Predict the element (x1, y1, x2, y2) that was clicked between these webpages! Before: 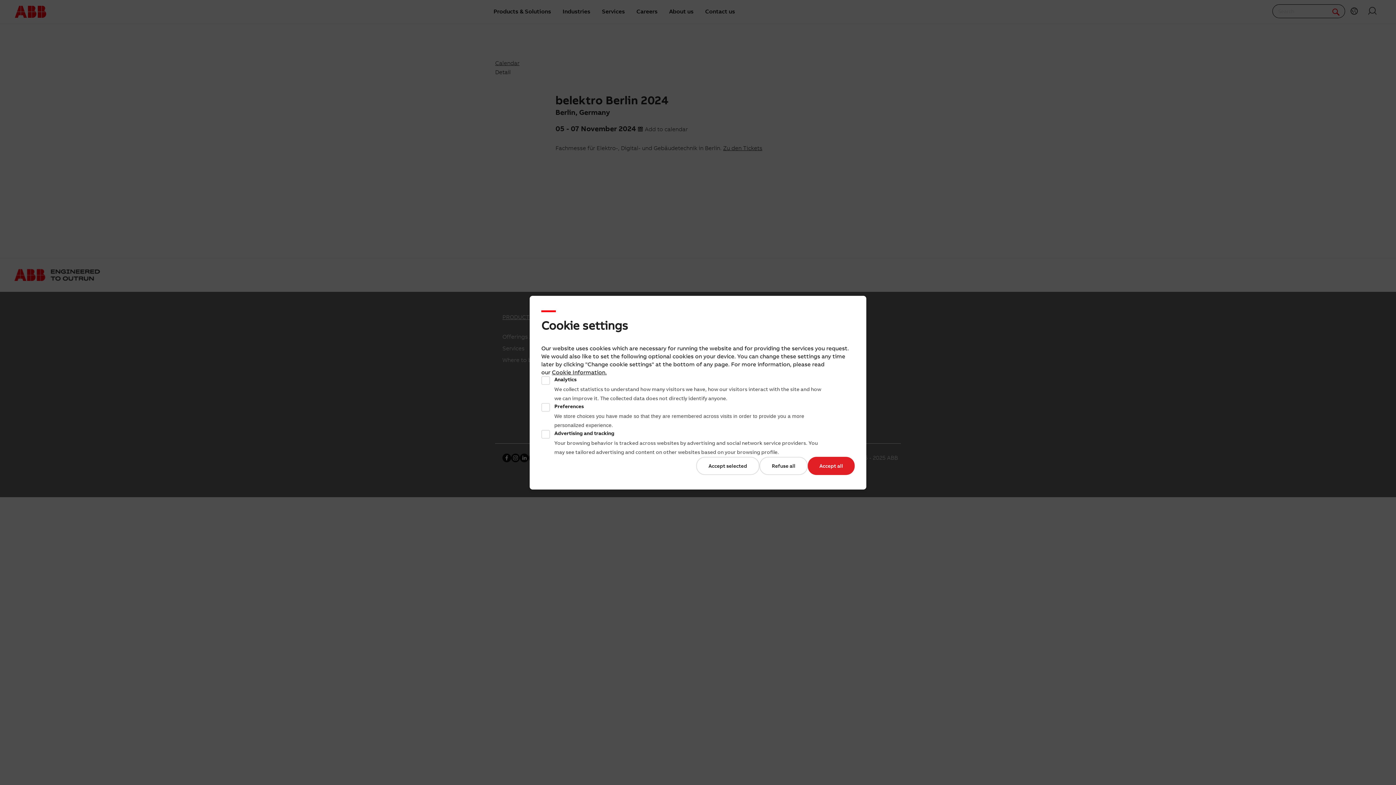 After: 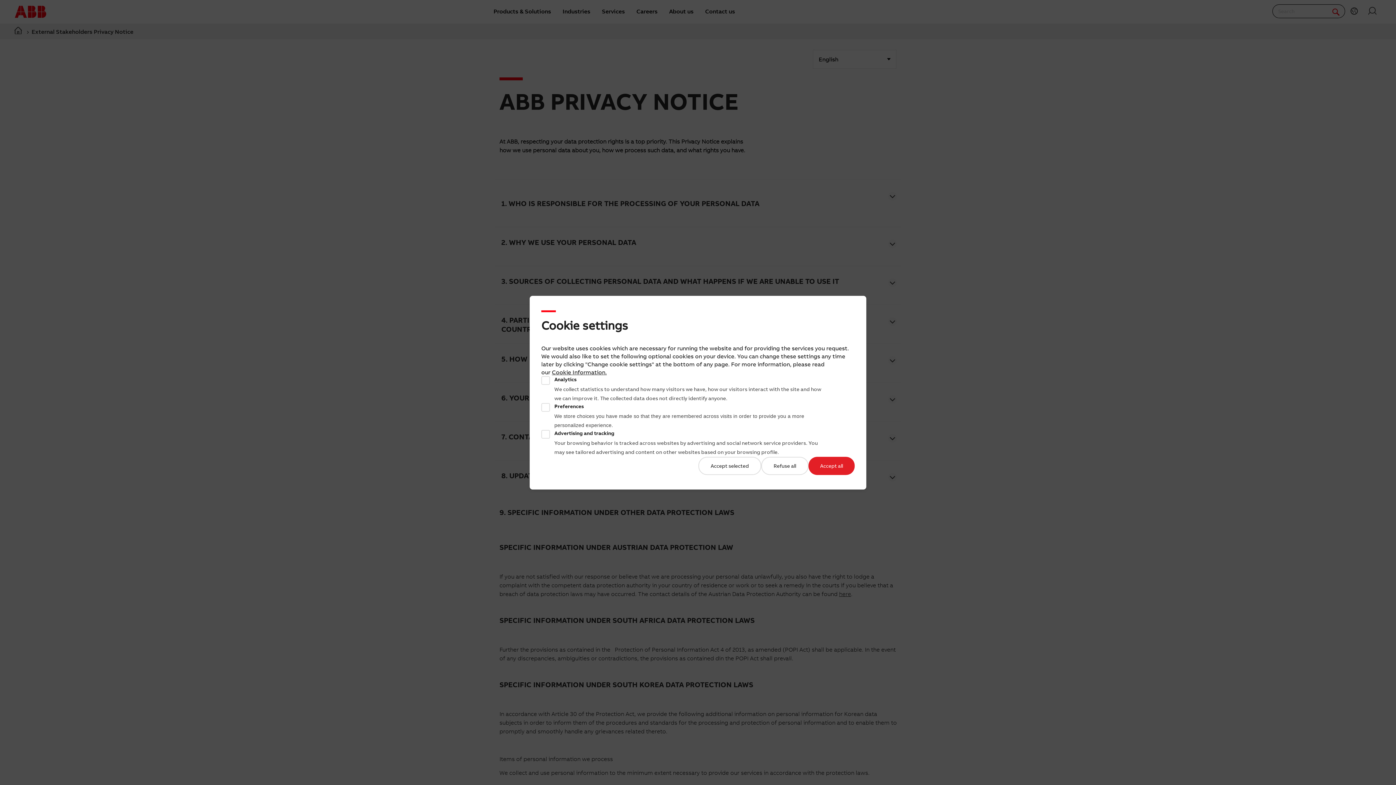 Action: label: Cookie Information bbox: (552, 368, 605, 375)